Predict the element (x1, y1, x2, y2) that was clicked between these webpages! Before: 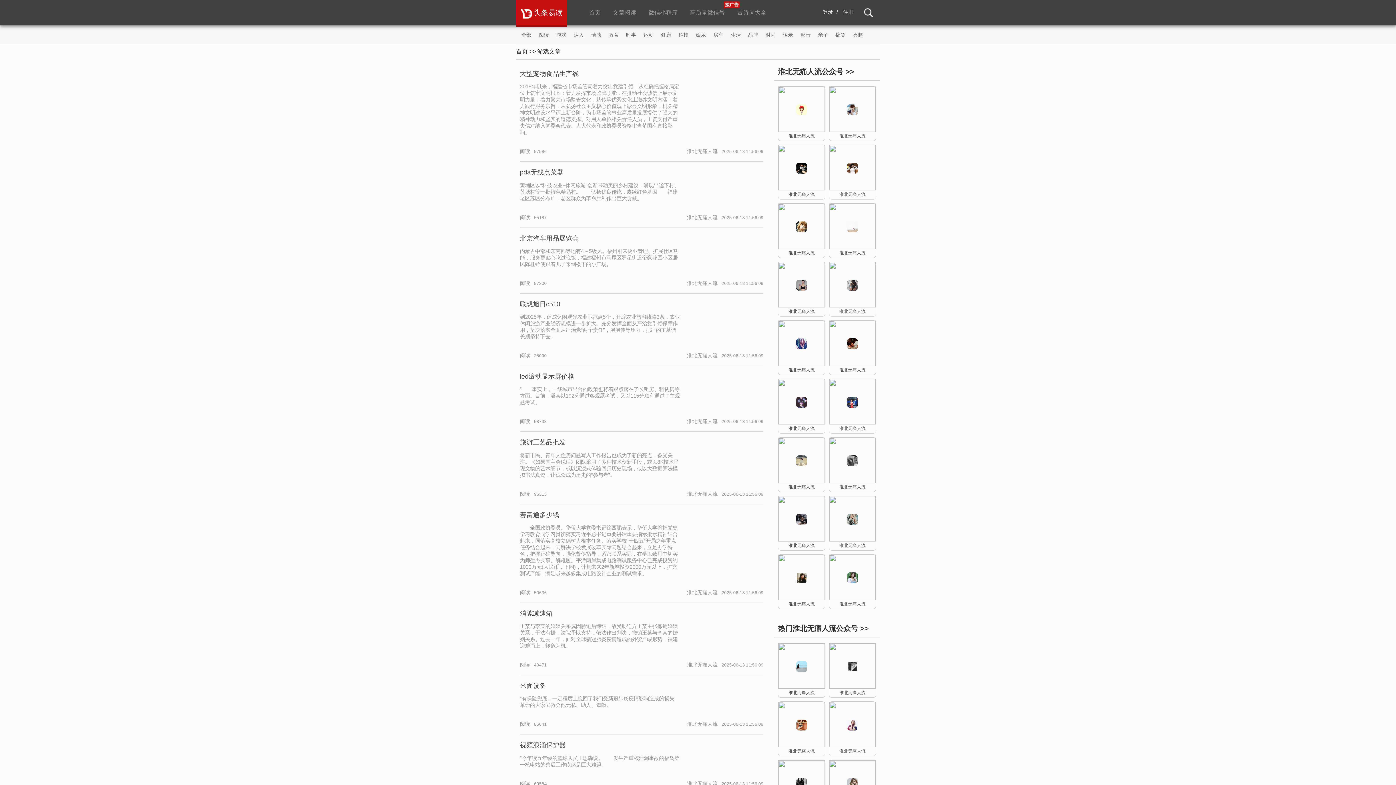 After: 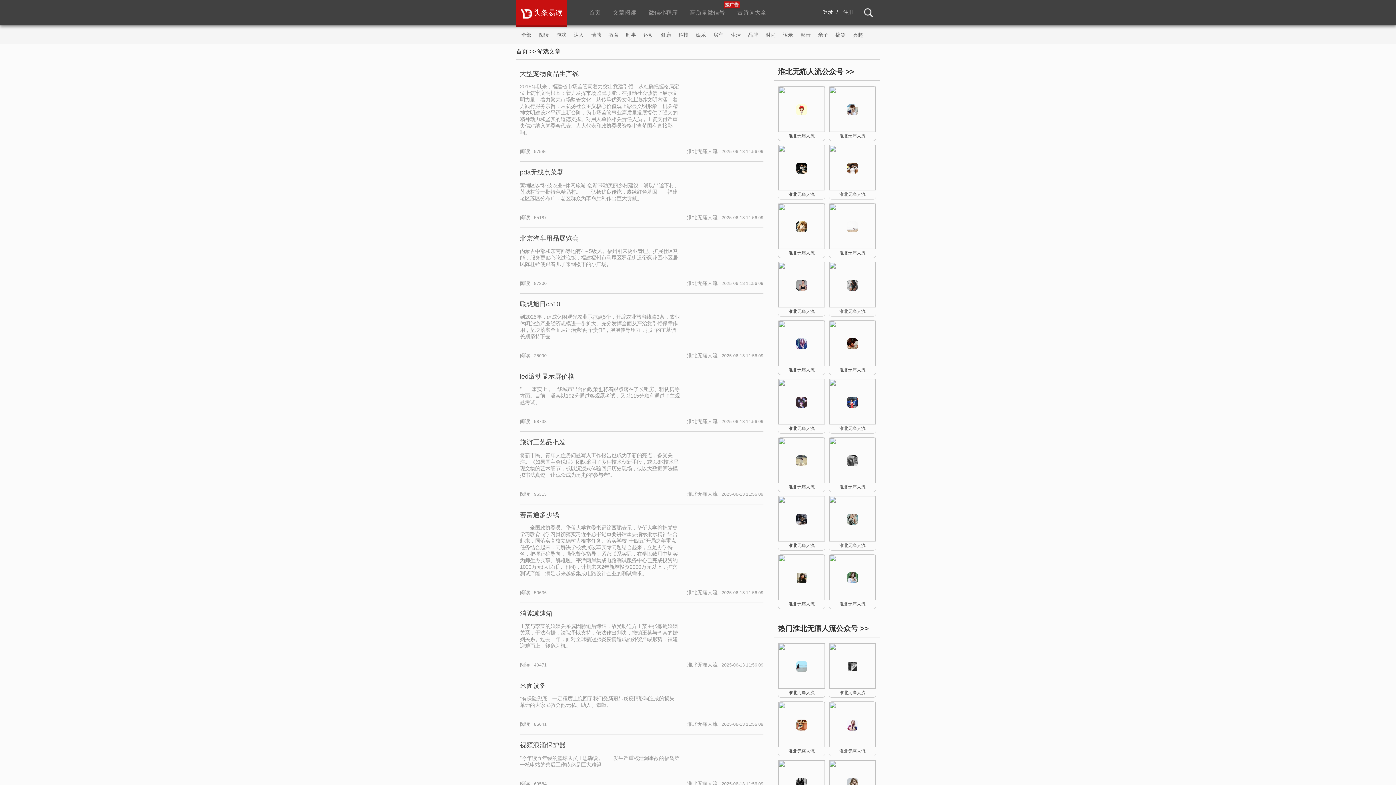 Action: bbox: (520, 232, 763, 274) label: 北京汽车用品展览会

内蒙古中部和东南部等地有4～5级风。福州引来物业管理、扩展社区功能，服务更贴心吃过晚饭，福建福州市马尾区罗星街道帝豪花园小区居民陈桂铃便跟着儿子来到楼下的小广场。